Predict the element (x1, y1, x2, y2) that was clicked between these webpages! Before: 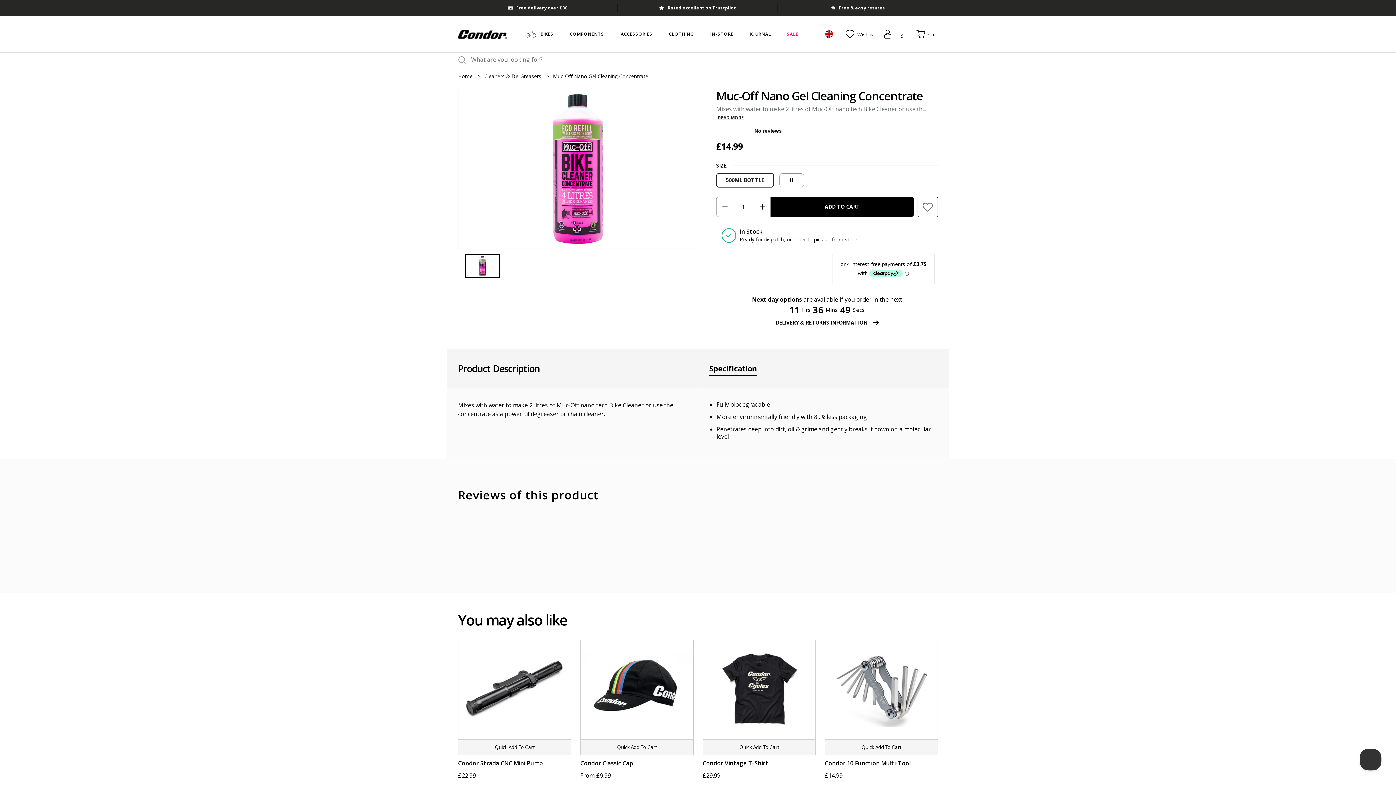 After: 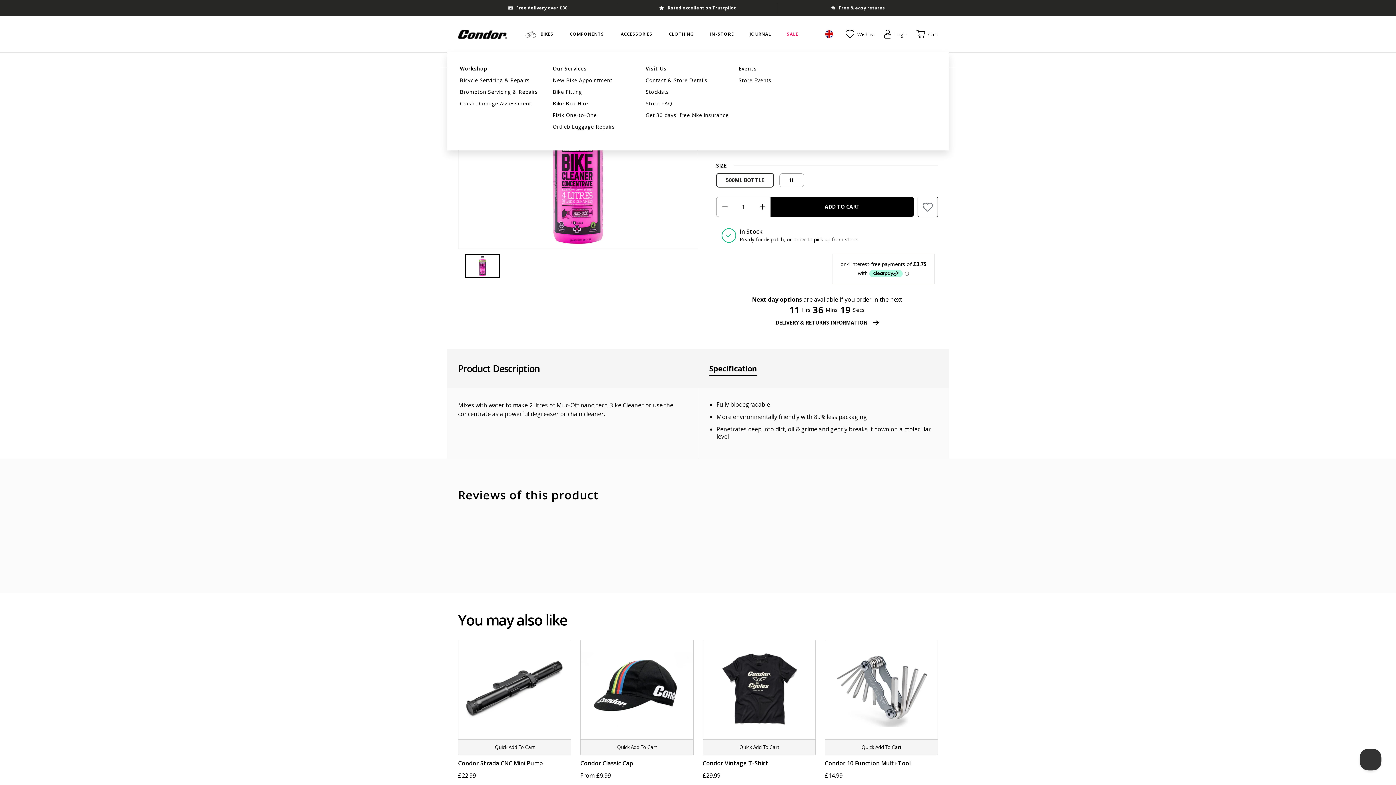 Action: bbox: (709, 30, 734, 37) label: IN-STORE